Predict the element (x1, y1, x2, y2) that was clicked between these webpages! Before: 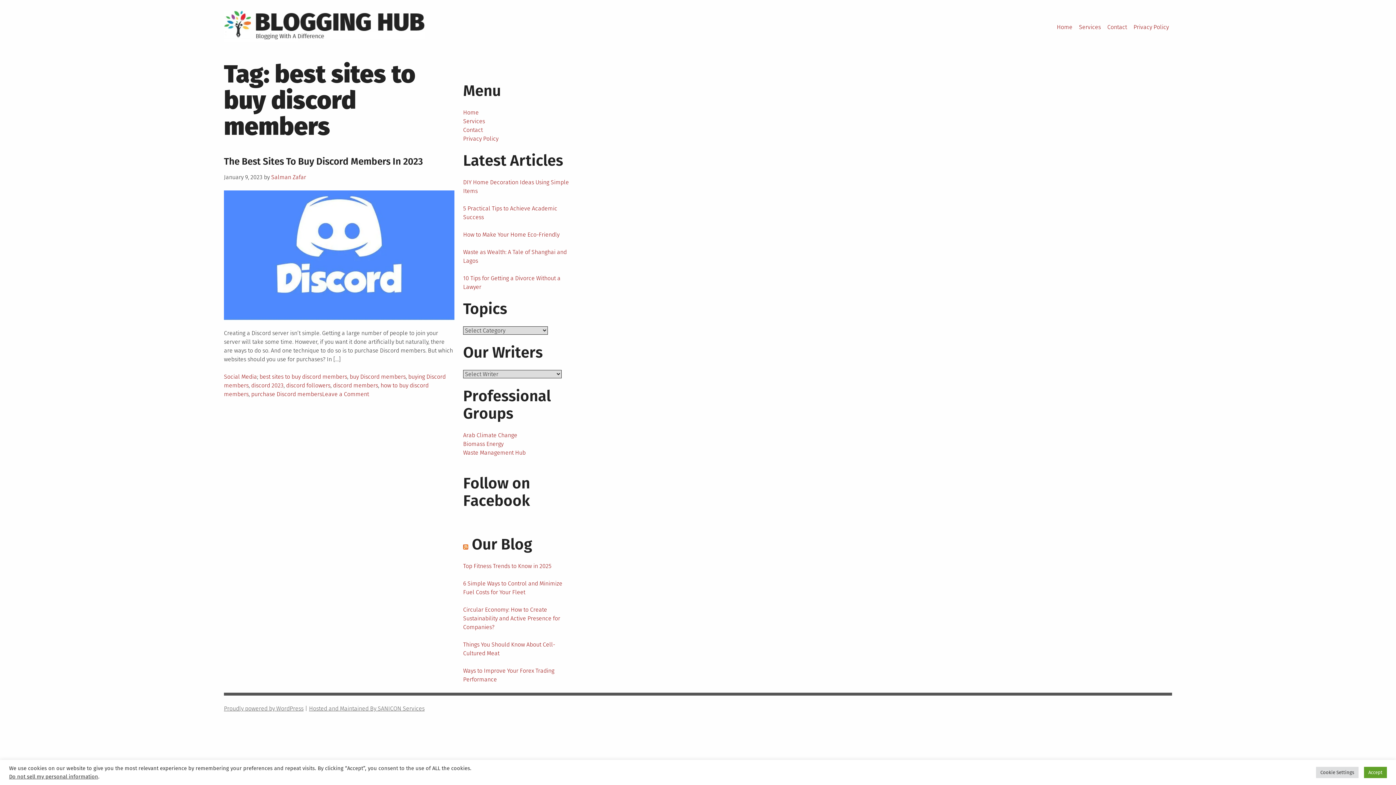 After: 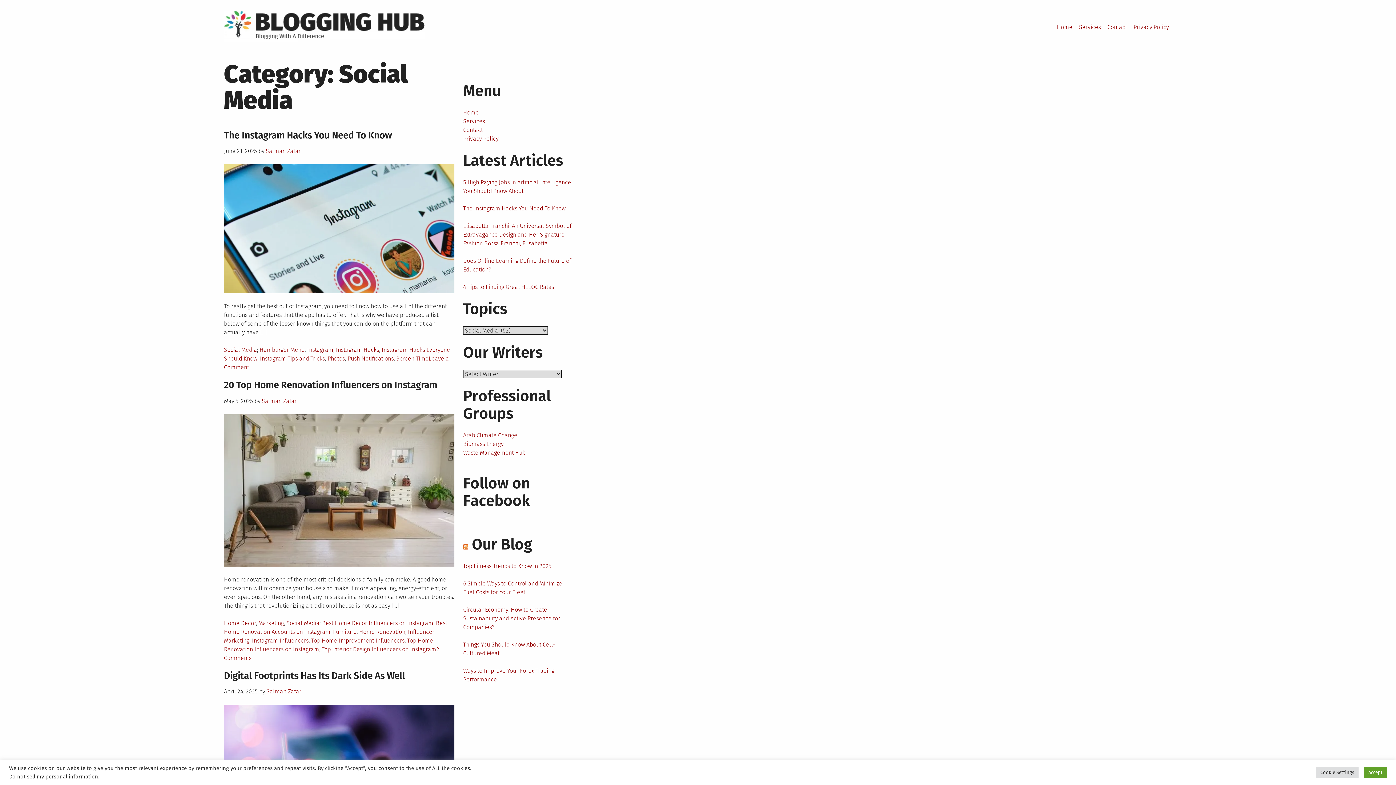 Action: bbox: (224, 373, 257, 380) label: Social Media